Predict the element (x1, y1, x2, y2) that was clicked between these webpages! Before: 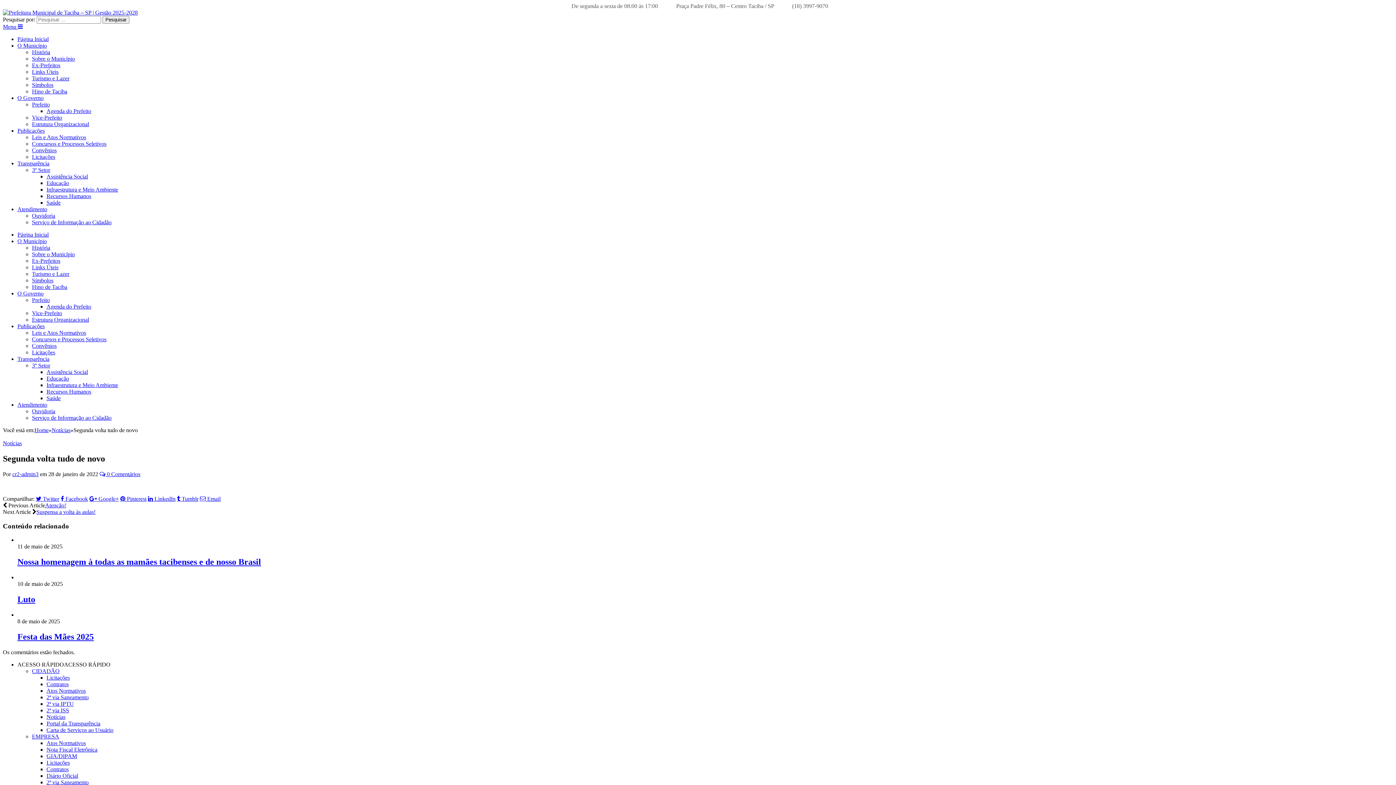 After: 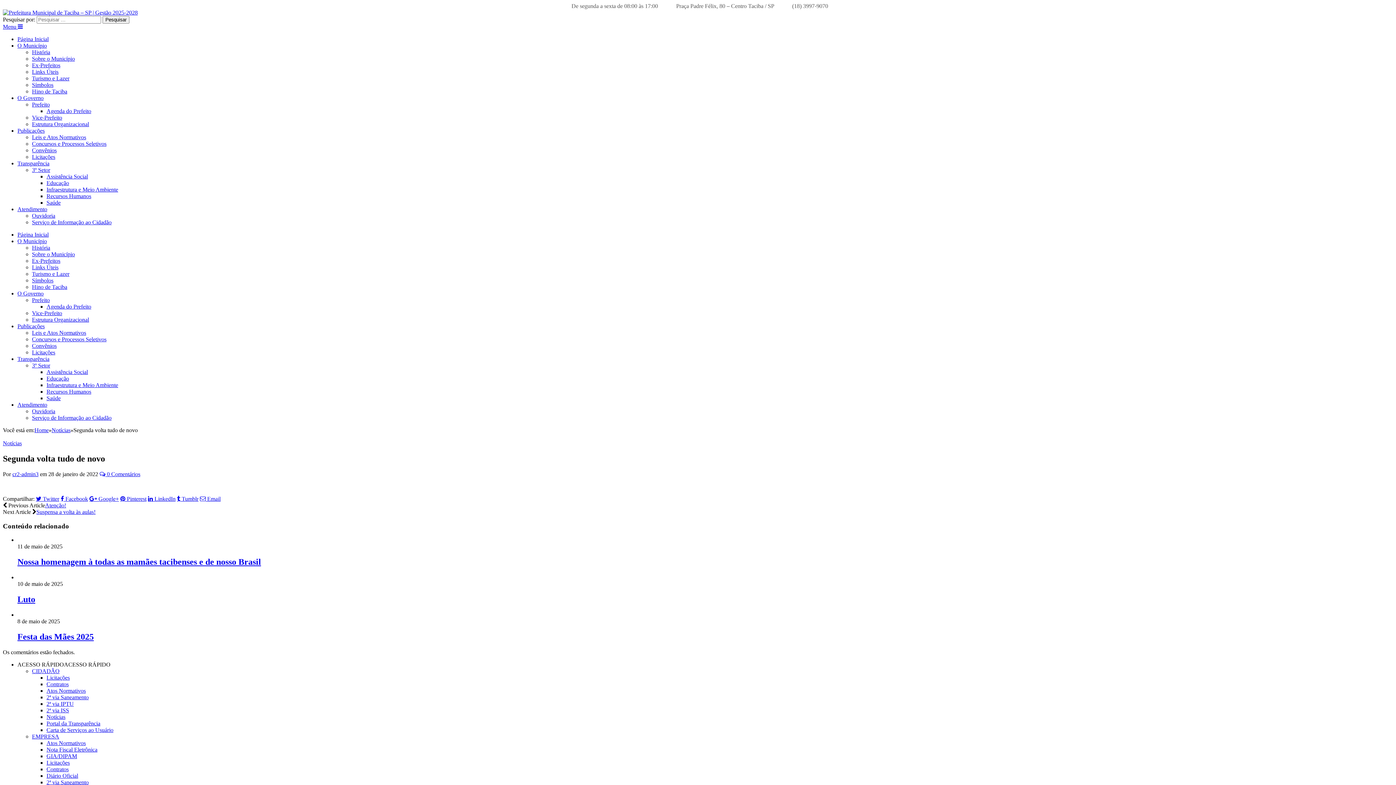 Action: bbox: (17, 356, 49, 362) label: Transparência